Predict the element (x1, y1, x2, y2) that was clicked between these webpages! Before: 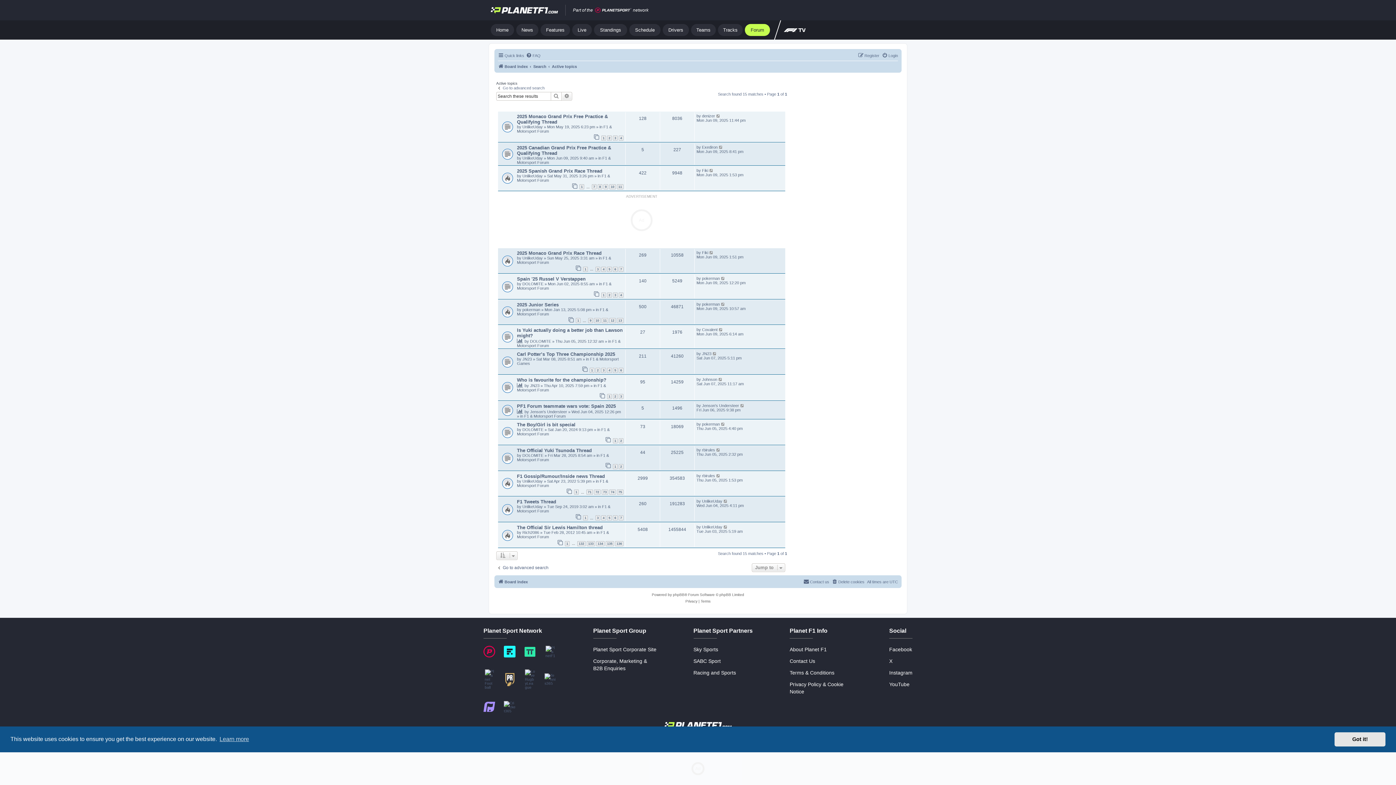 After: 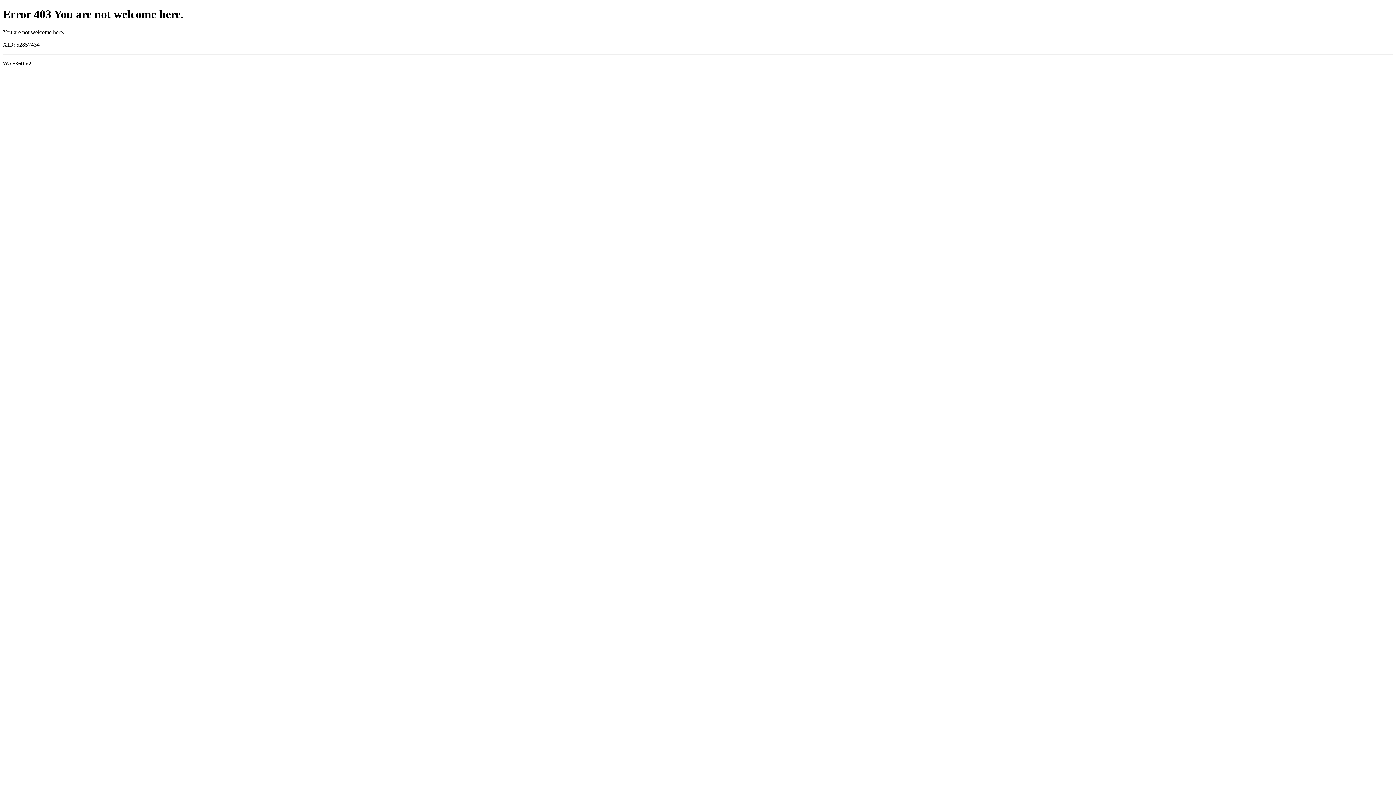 Action: bbox: (484, 669, 494, 689)